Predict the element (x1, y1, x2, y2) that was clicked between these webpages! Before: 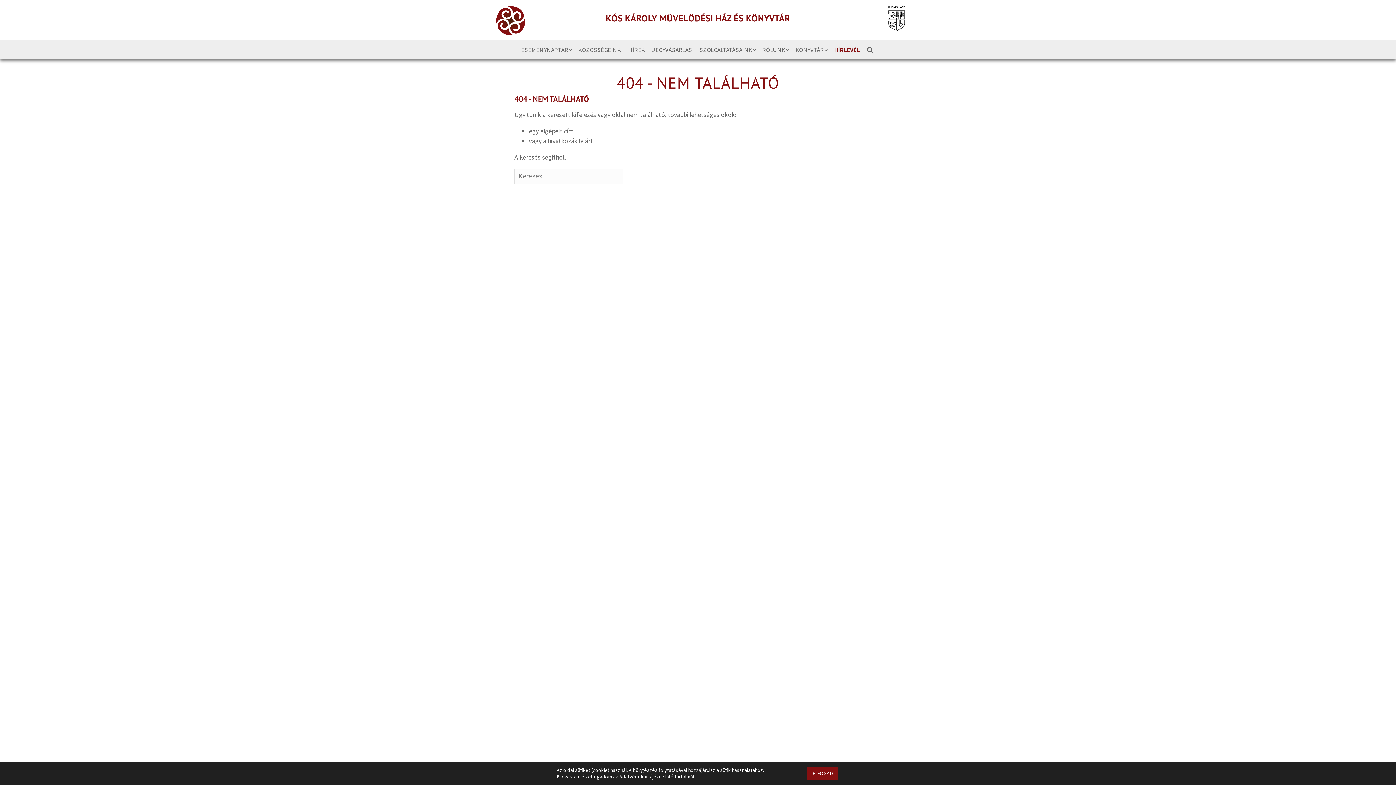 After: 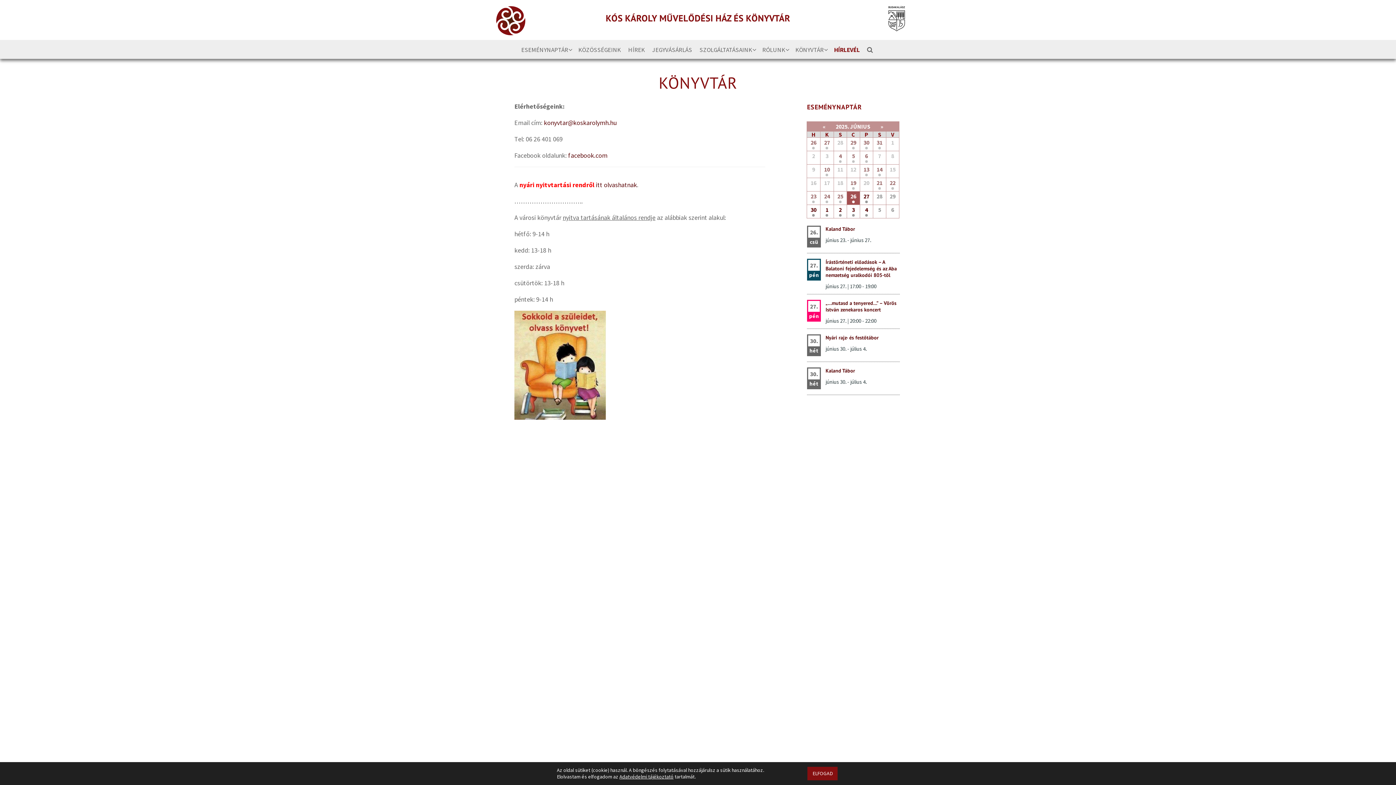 Action: label: KÖNYVTÁR bbox: (792, 42, 830, 57)